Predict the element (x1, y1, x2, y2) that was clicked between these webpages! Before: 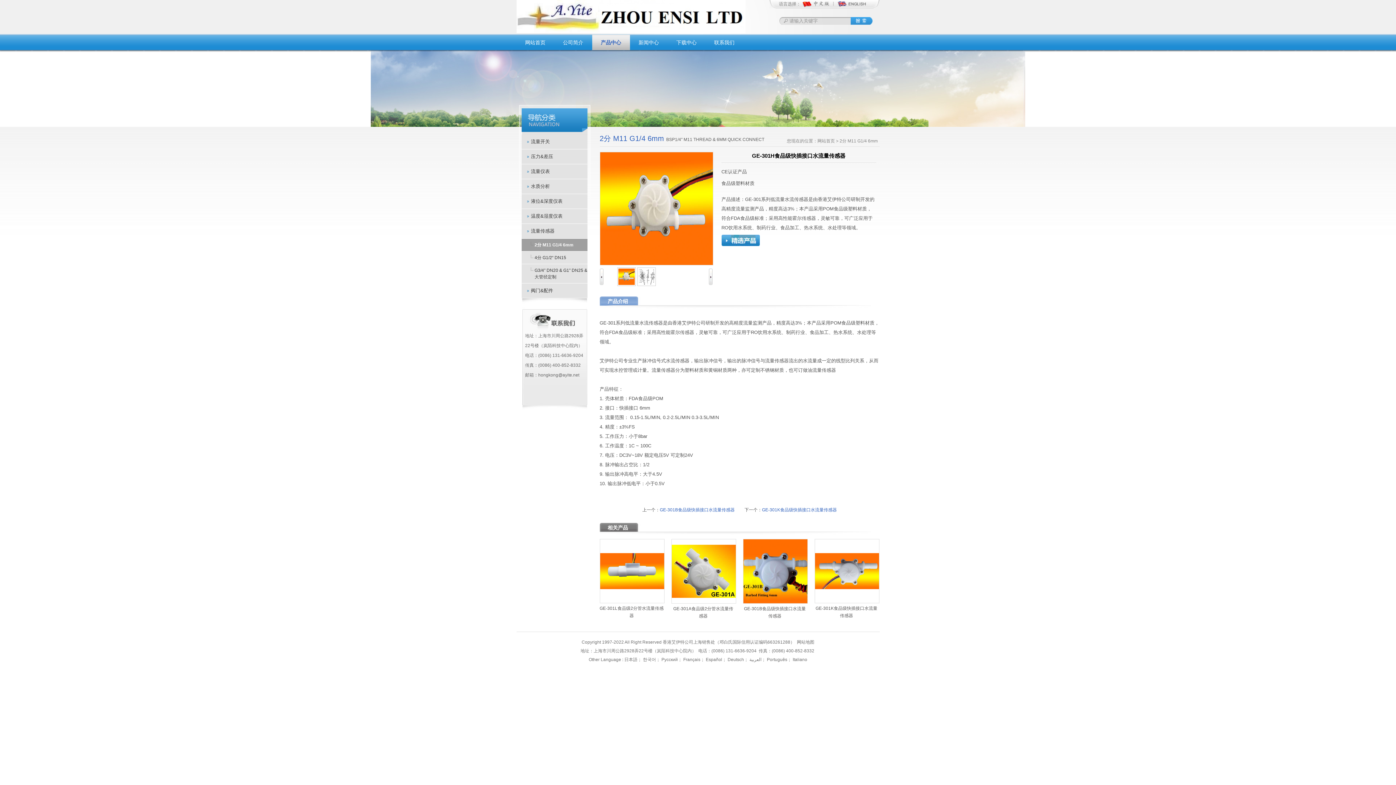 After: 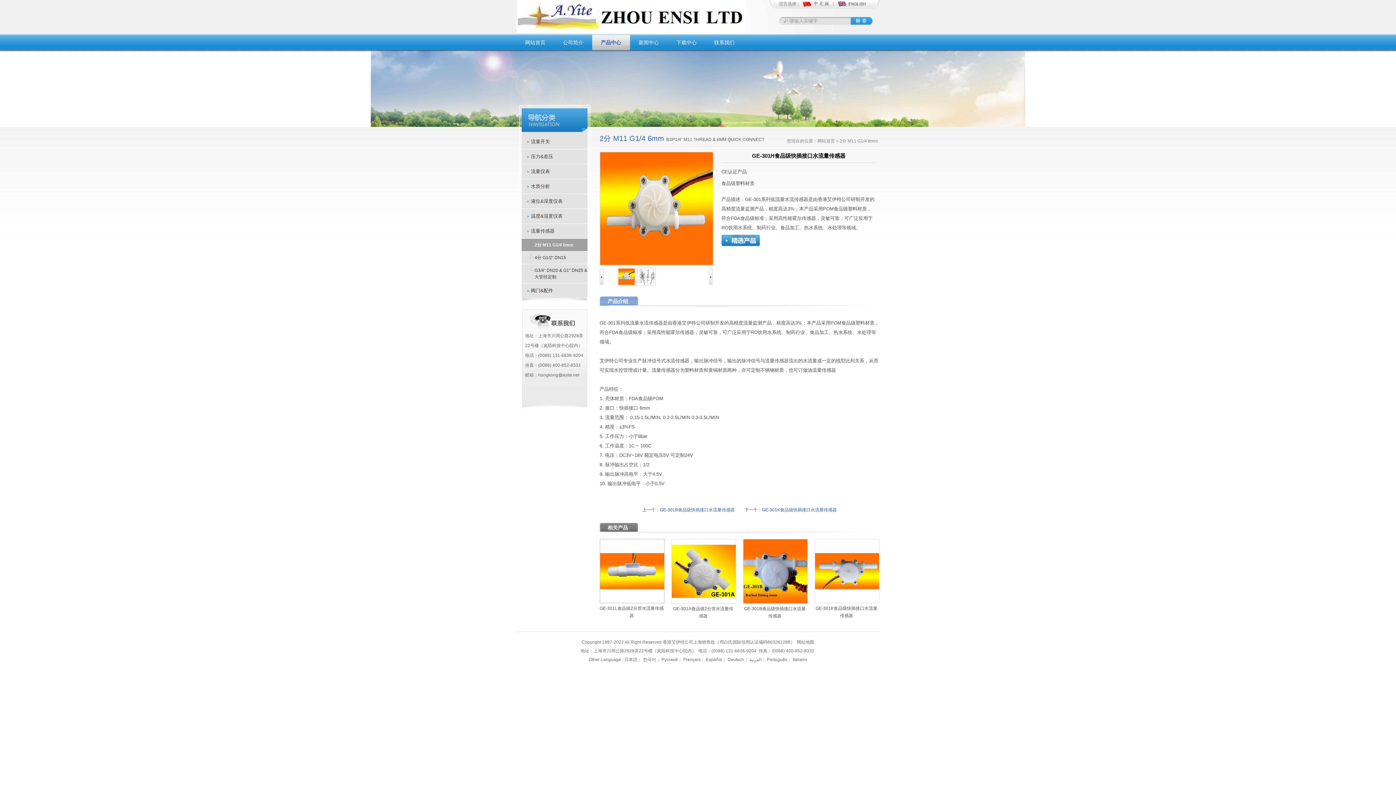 Action: bbox: (599, 599, 664, 604)